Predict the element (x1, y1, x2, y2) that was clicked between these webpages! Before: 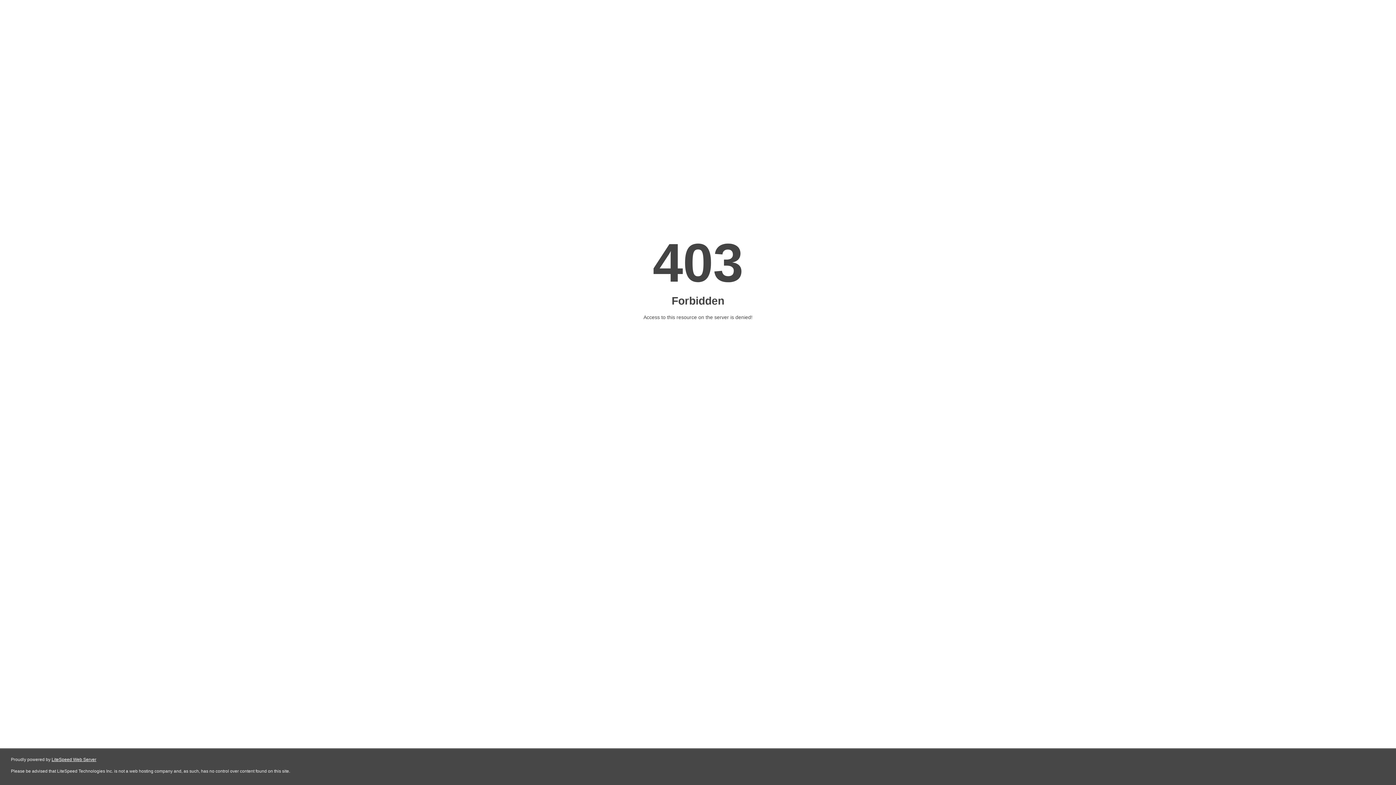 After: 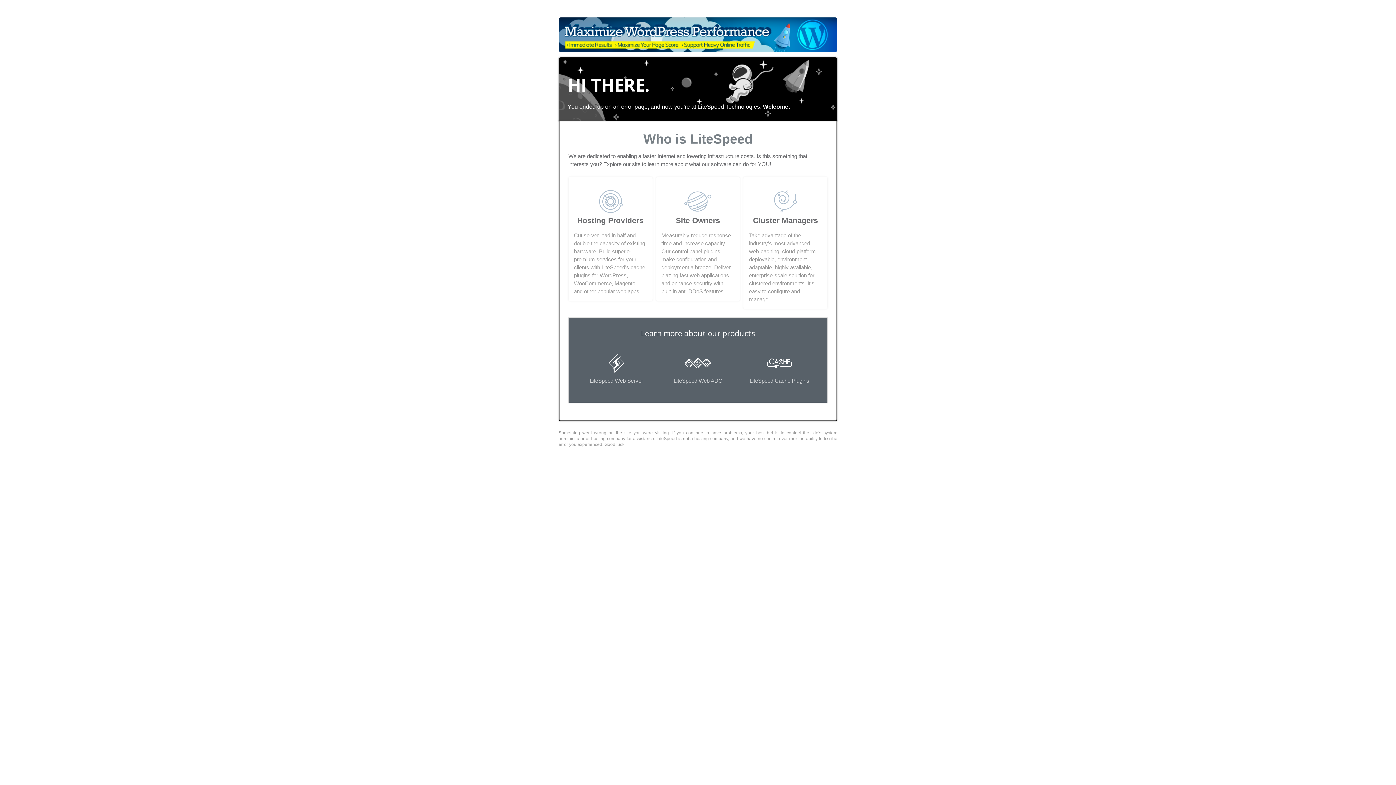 Action: label: LiteSpeed Web Server bbox: (51, 757, 96, 762)